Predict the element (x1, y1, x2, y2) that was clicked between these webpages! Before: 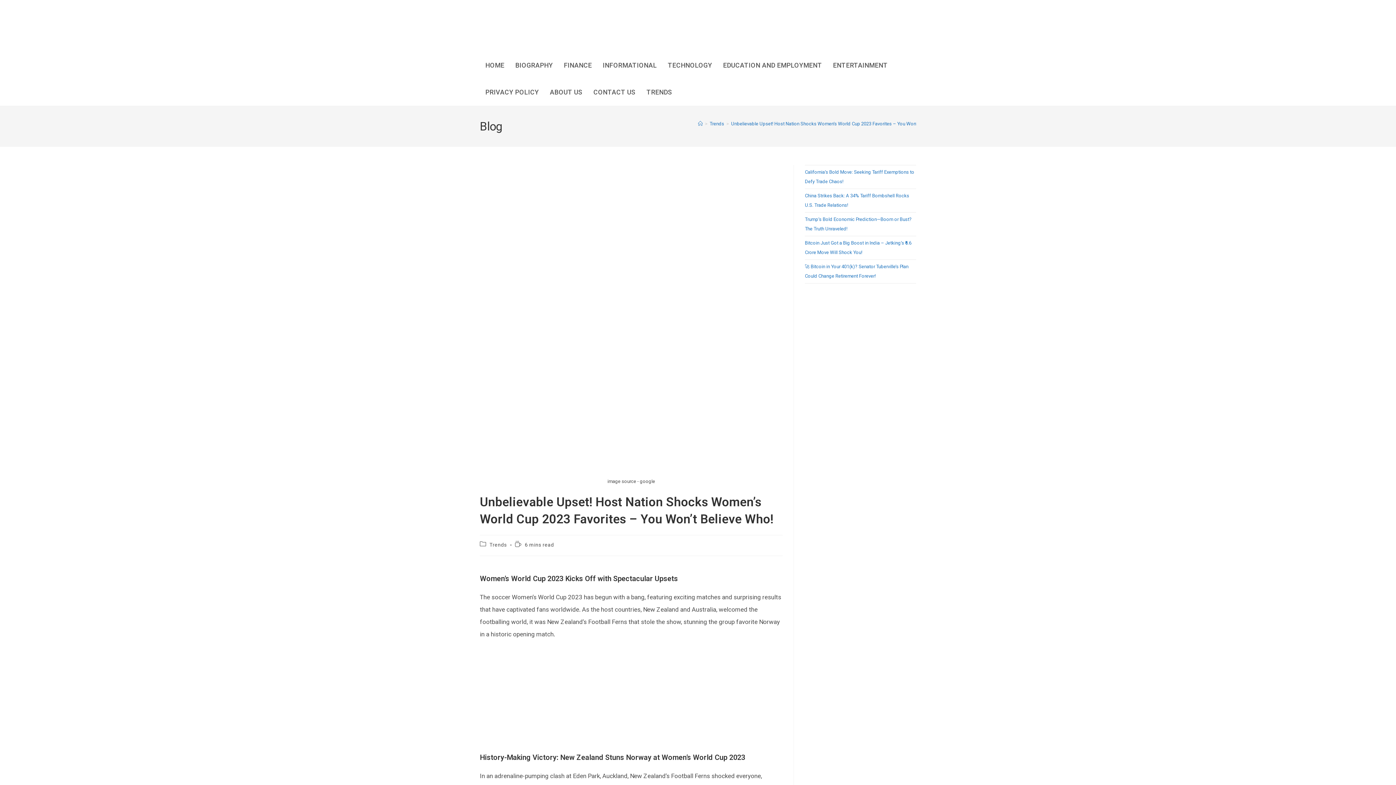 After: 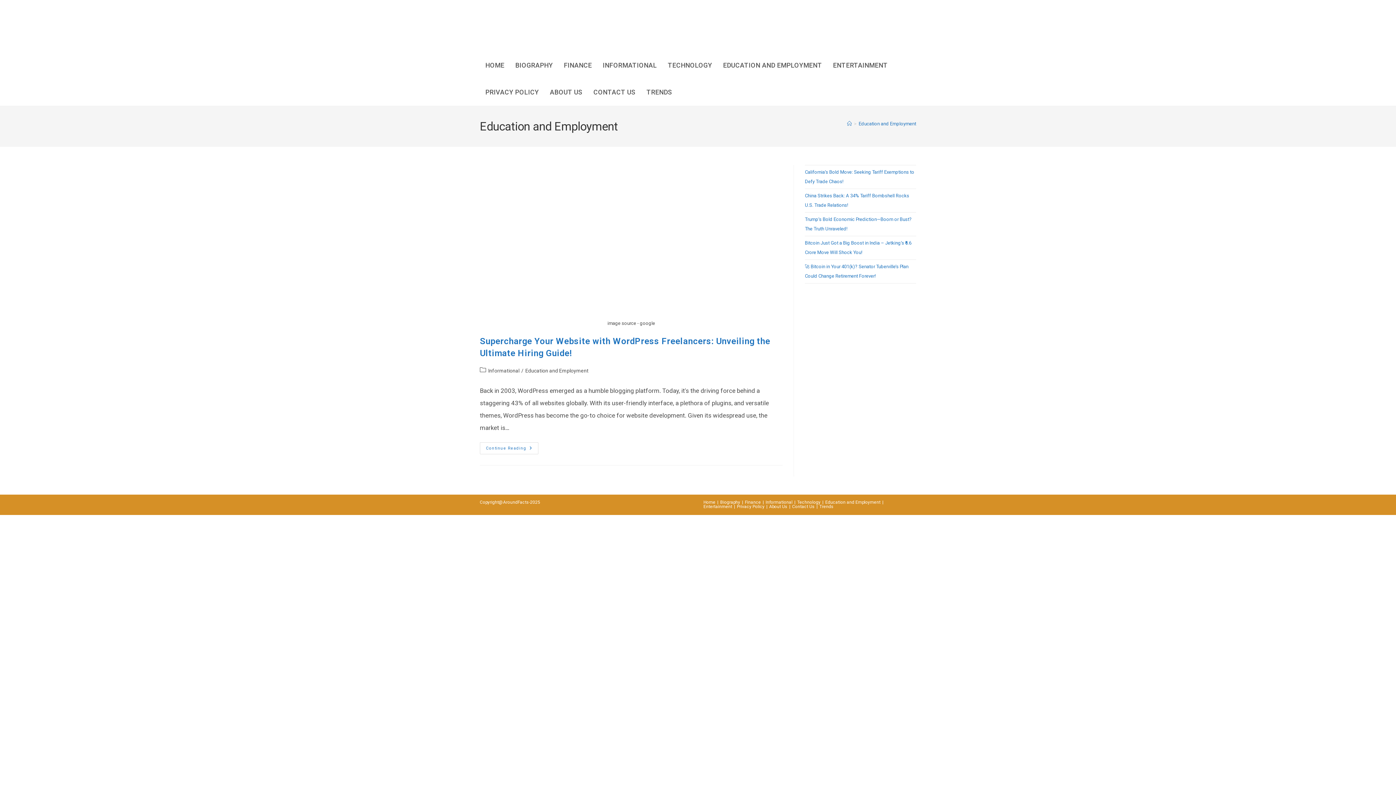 Action: label: EDUCATION AND EMPLOYMENT bbox: (717, 52, 827, 78)